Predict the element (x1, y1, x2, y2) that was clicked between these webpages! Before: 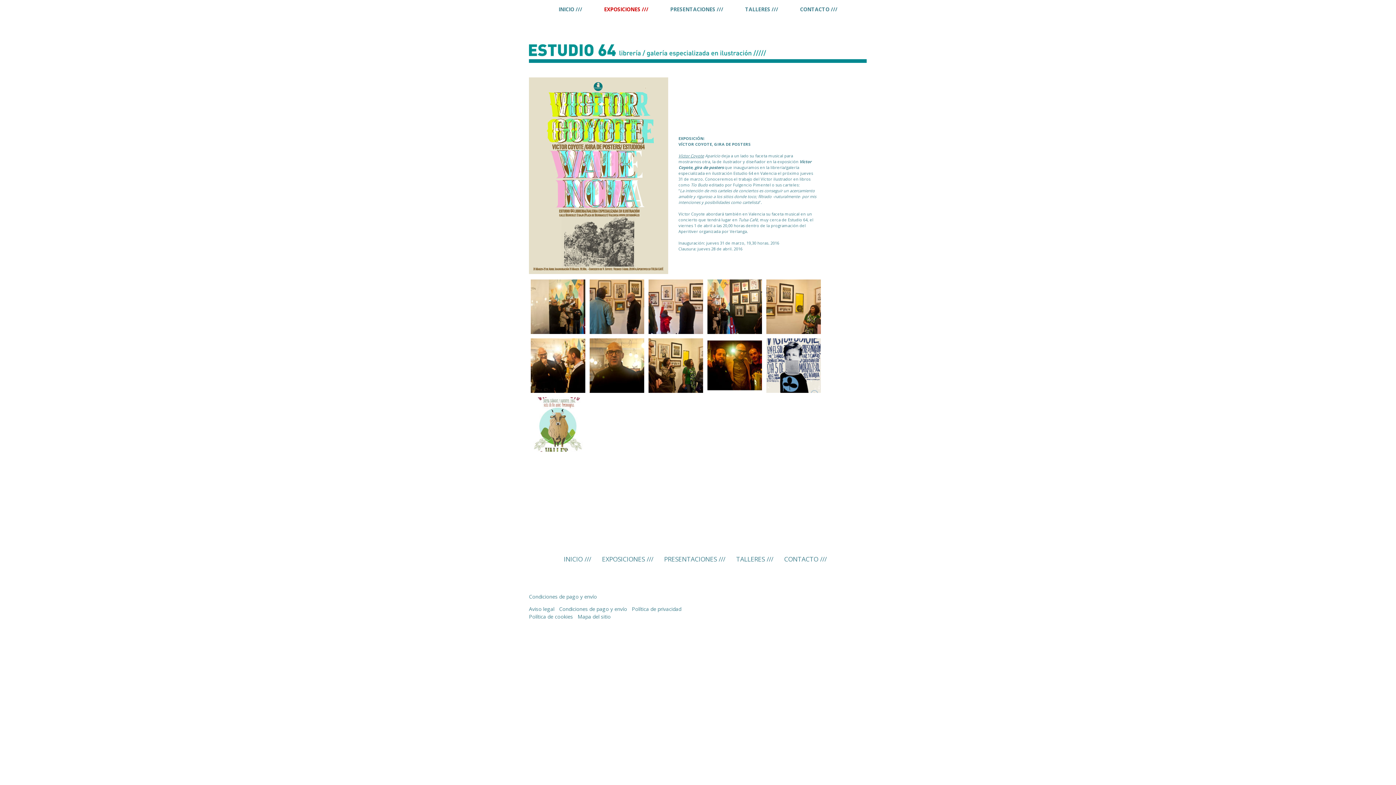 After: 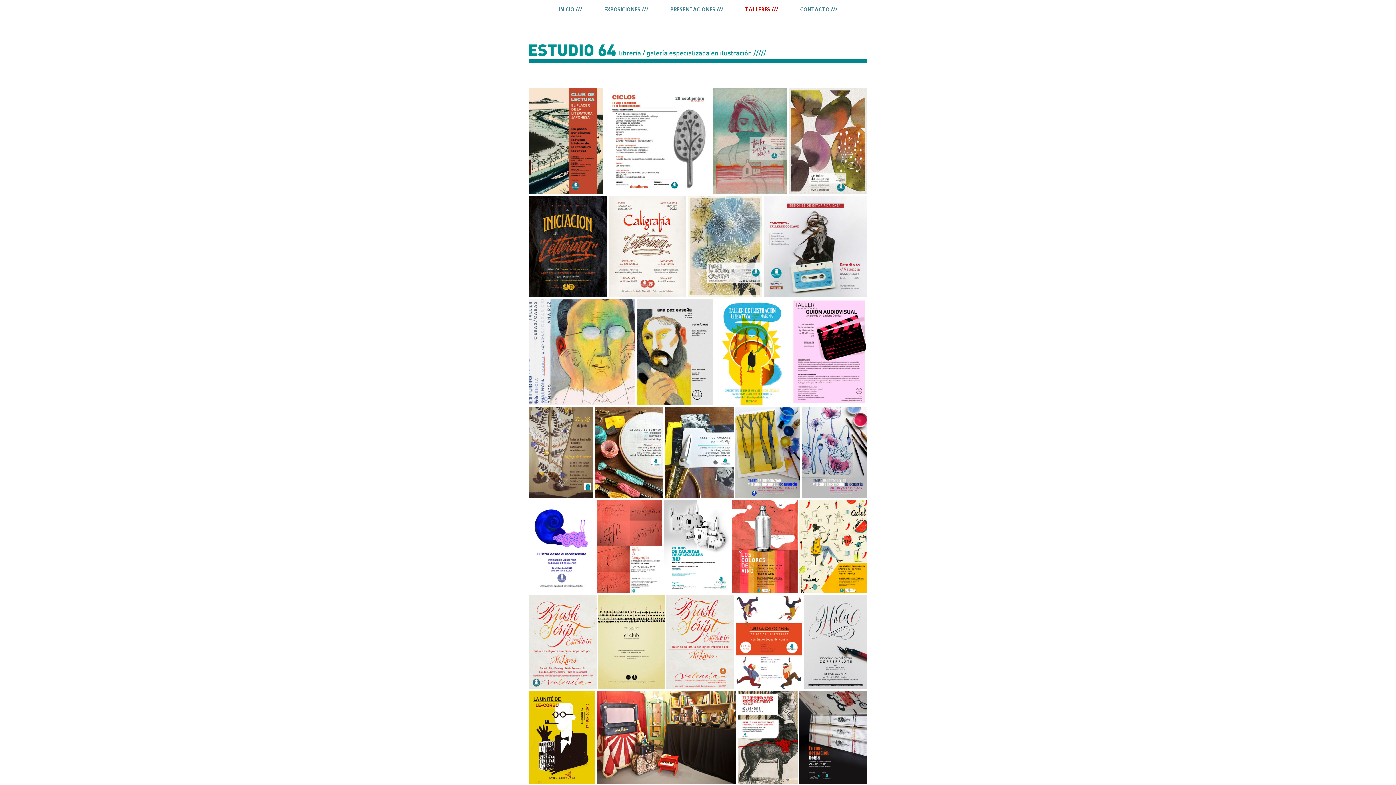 Action: bbox: (734, 0, 789, 18) label: TALLERES ///